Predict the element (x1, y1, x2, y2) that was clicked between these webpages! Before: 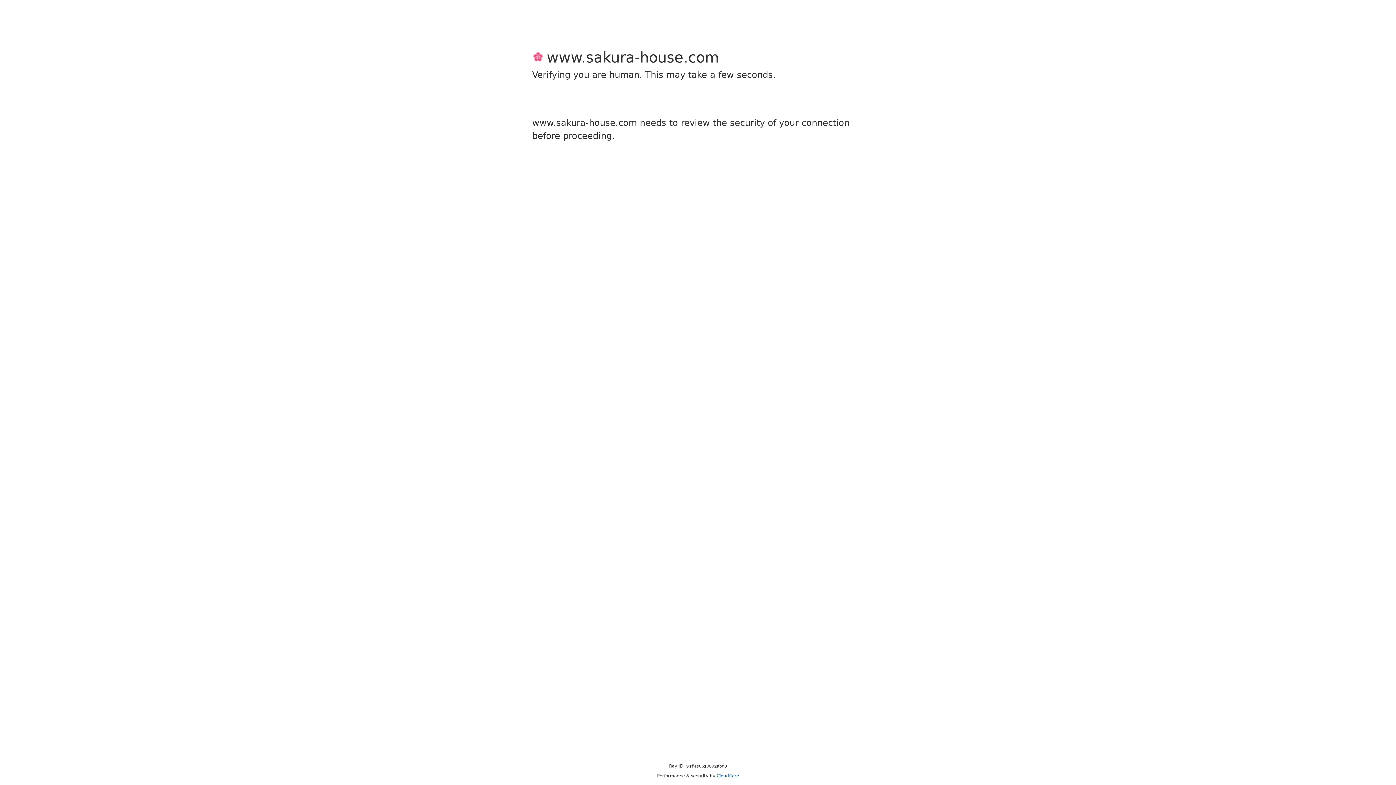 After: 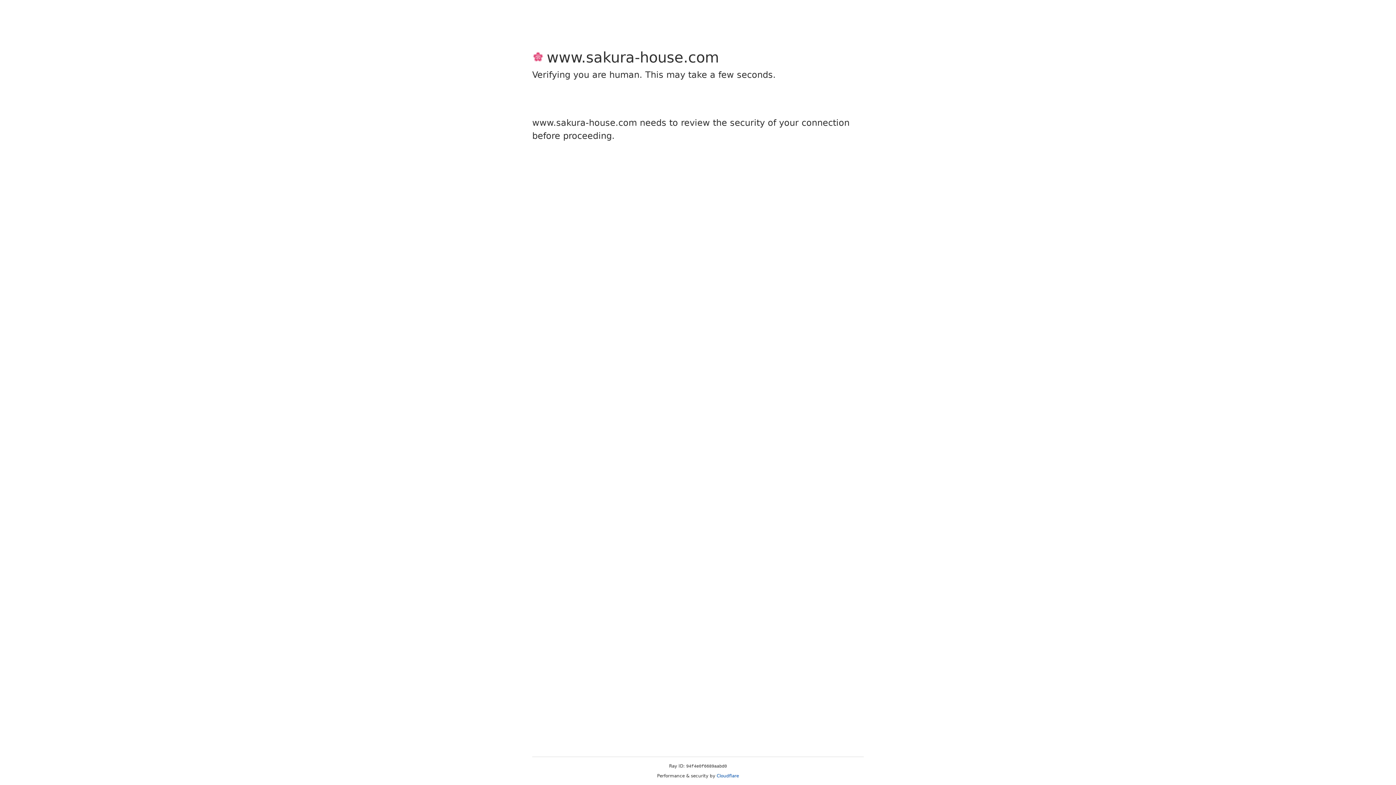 Action: label: Cloudflare bbox: (716, 773, 739, 778)